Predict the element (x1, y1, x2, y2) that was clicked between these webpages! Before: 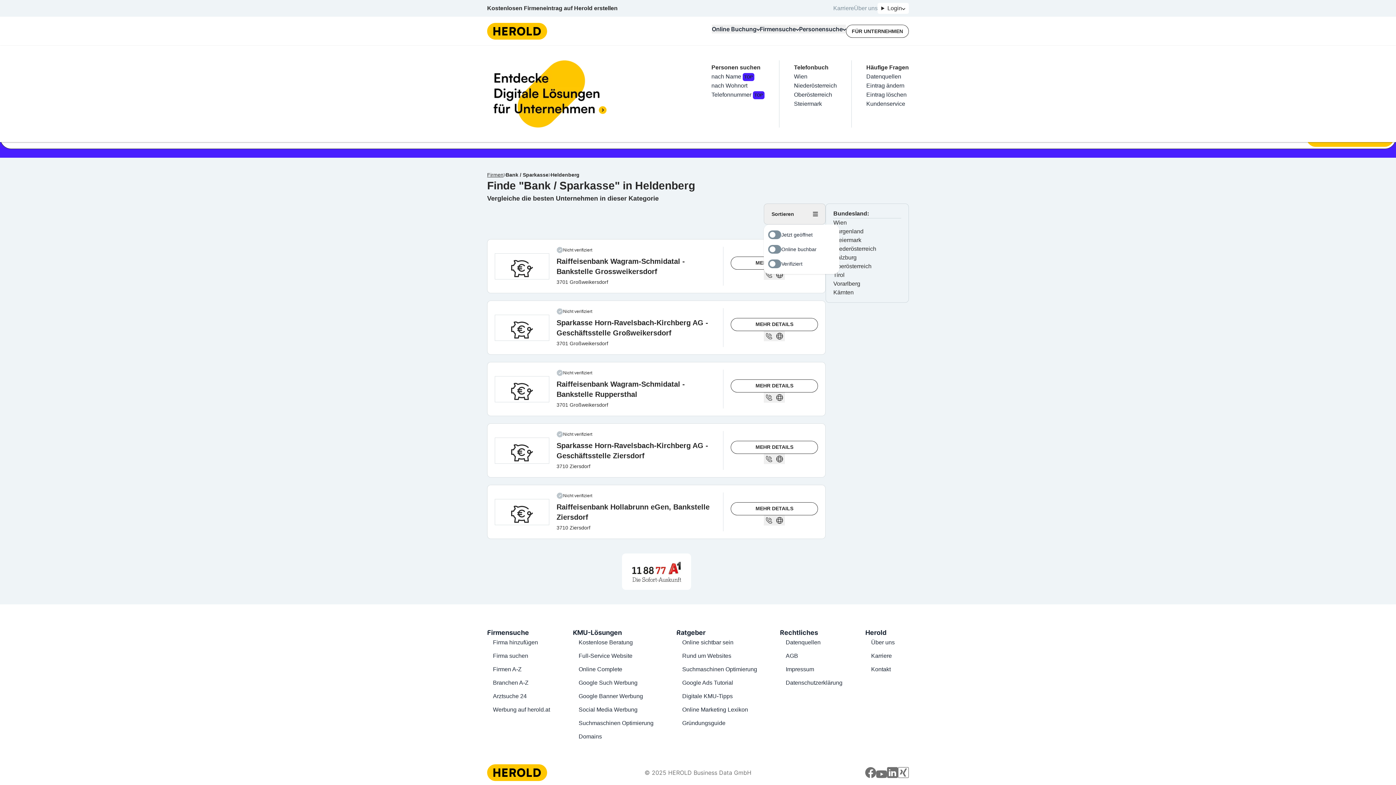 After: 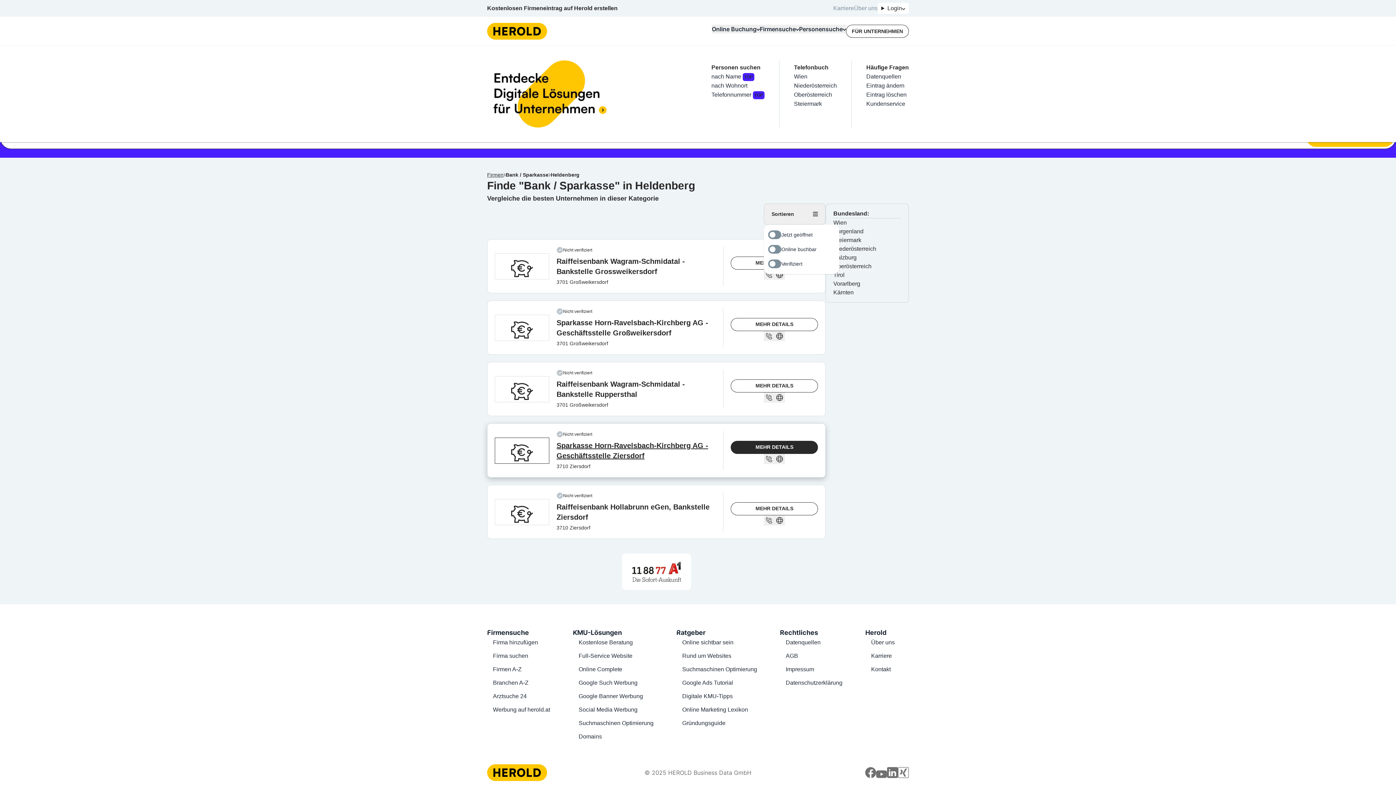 Action: bbox: (731, 440, 818, 454) label: MEHR DETAILS